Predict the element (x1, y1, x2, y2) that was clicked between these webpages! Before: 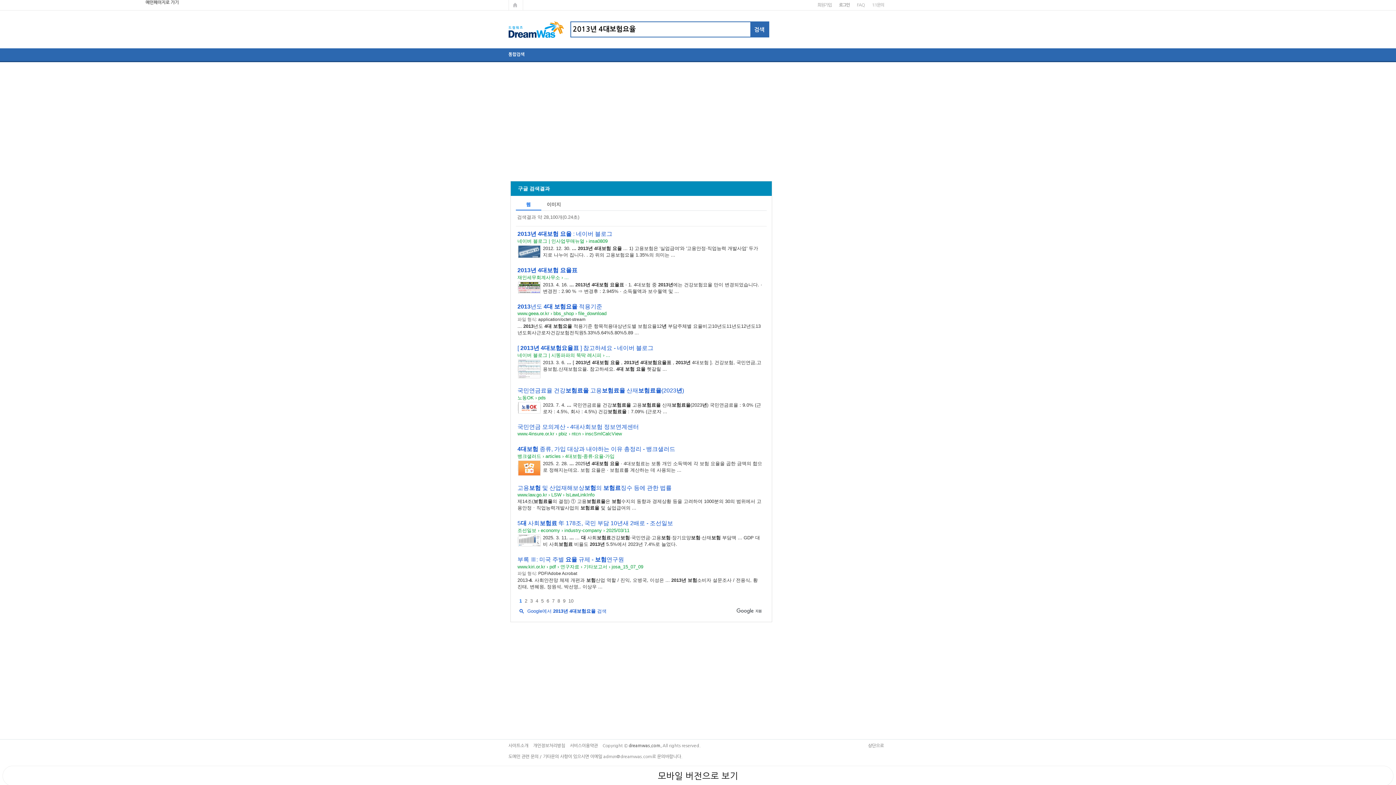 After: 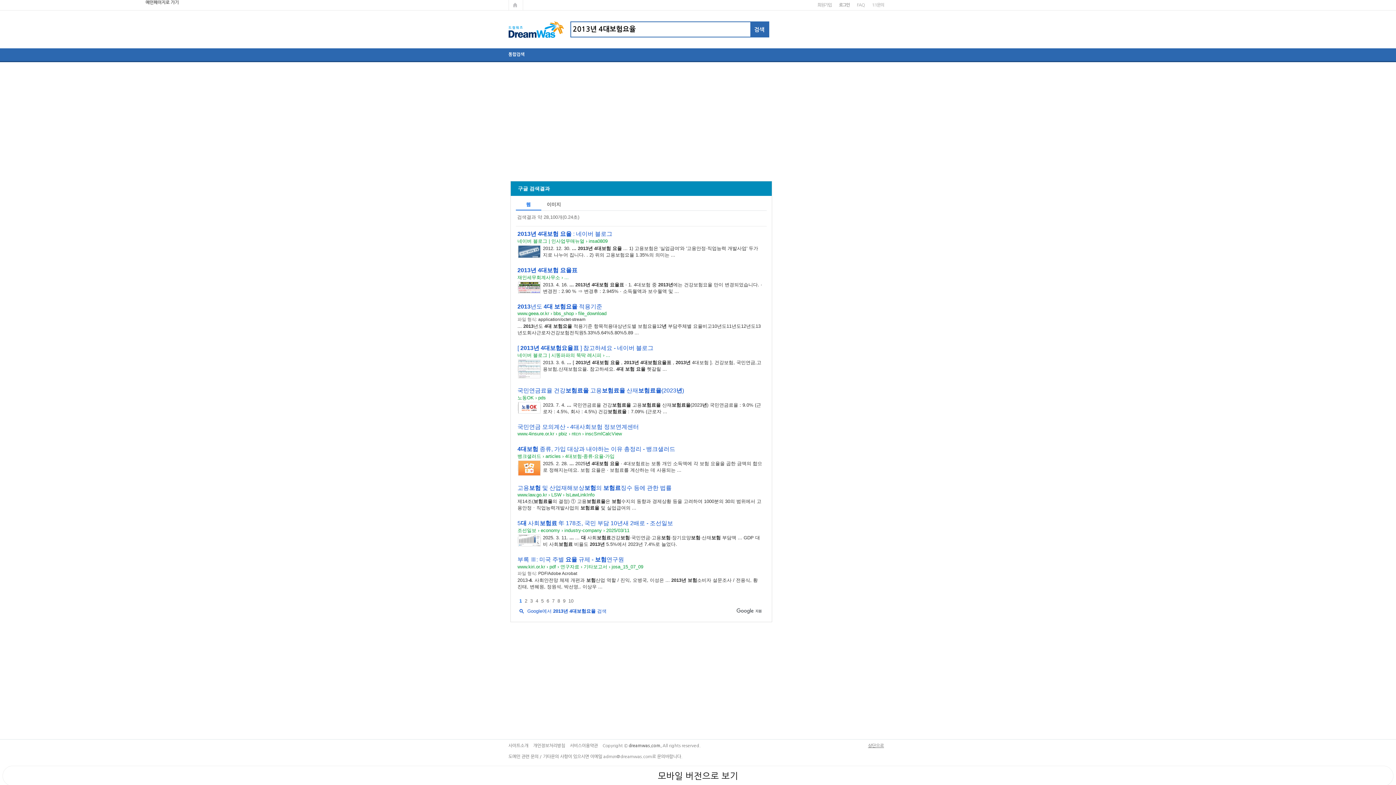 Action: label: 상단으로 bbox: (868, 743, 884, 749)